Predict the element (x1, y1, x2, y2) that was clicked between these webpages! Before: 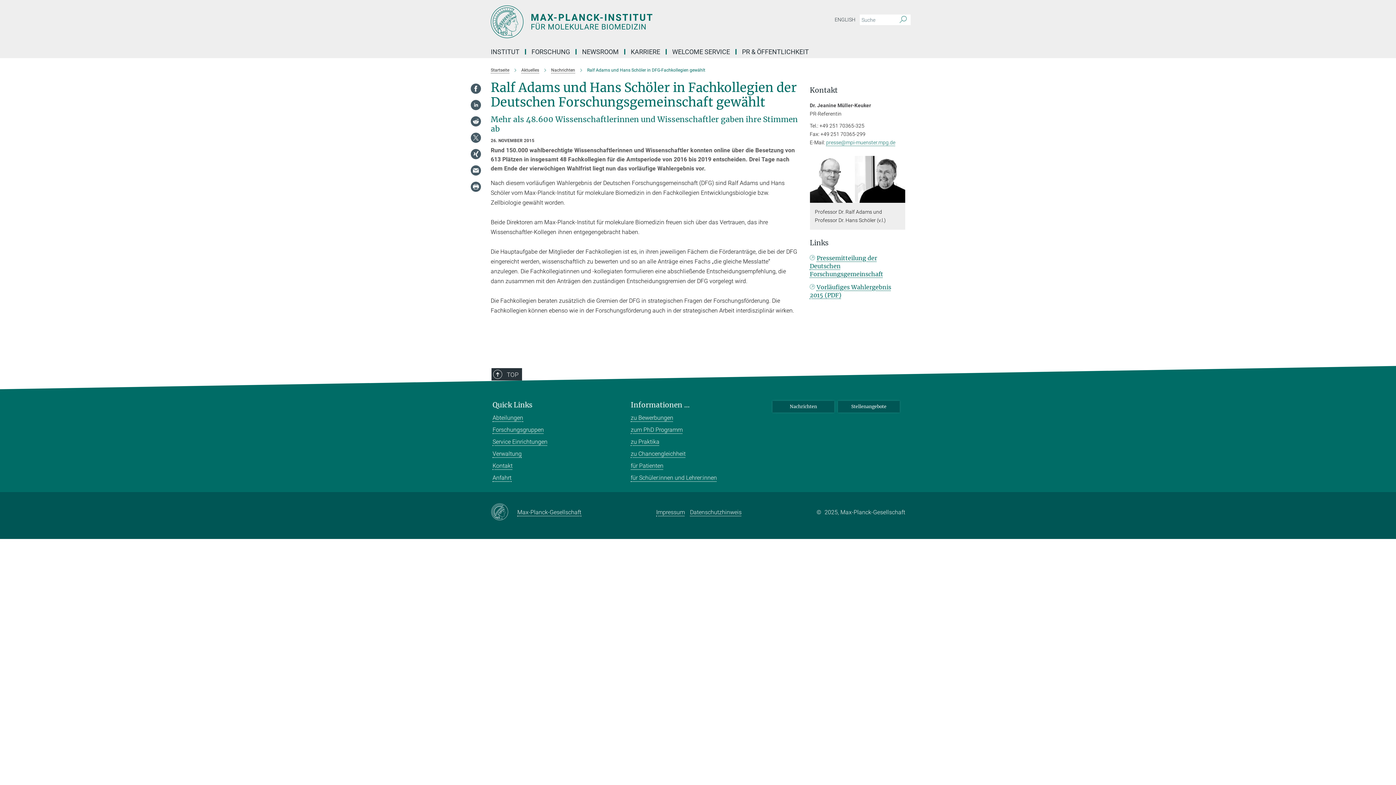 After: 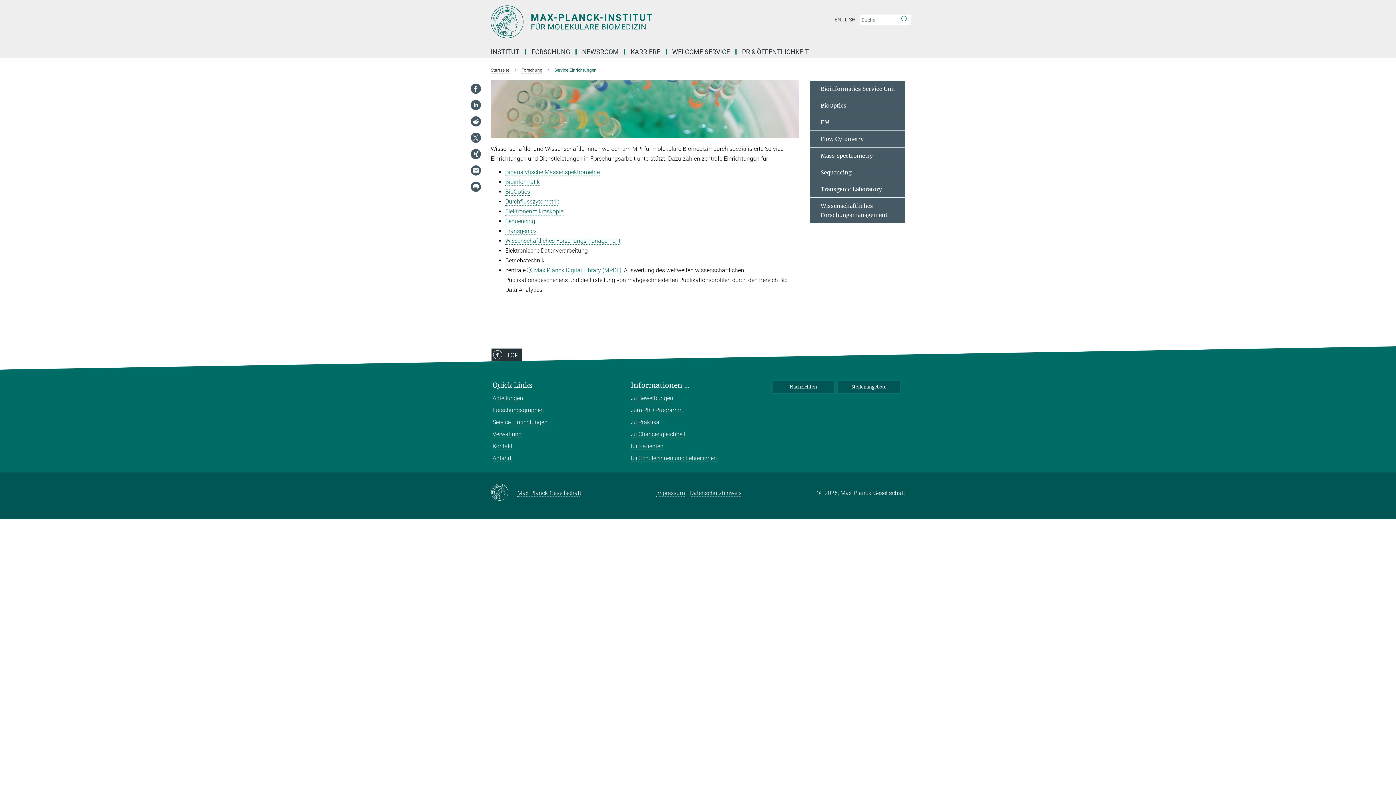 Action: label: Service Einrichtungen bbox: (492, 438, 547, 445)